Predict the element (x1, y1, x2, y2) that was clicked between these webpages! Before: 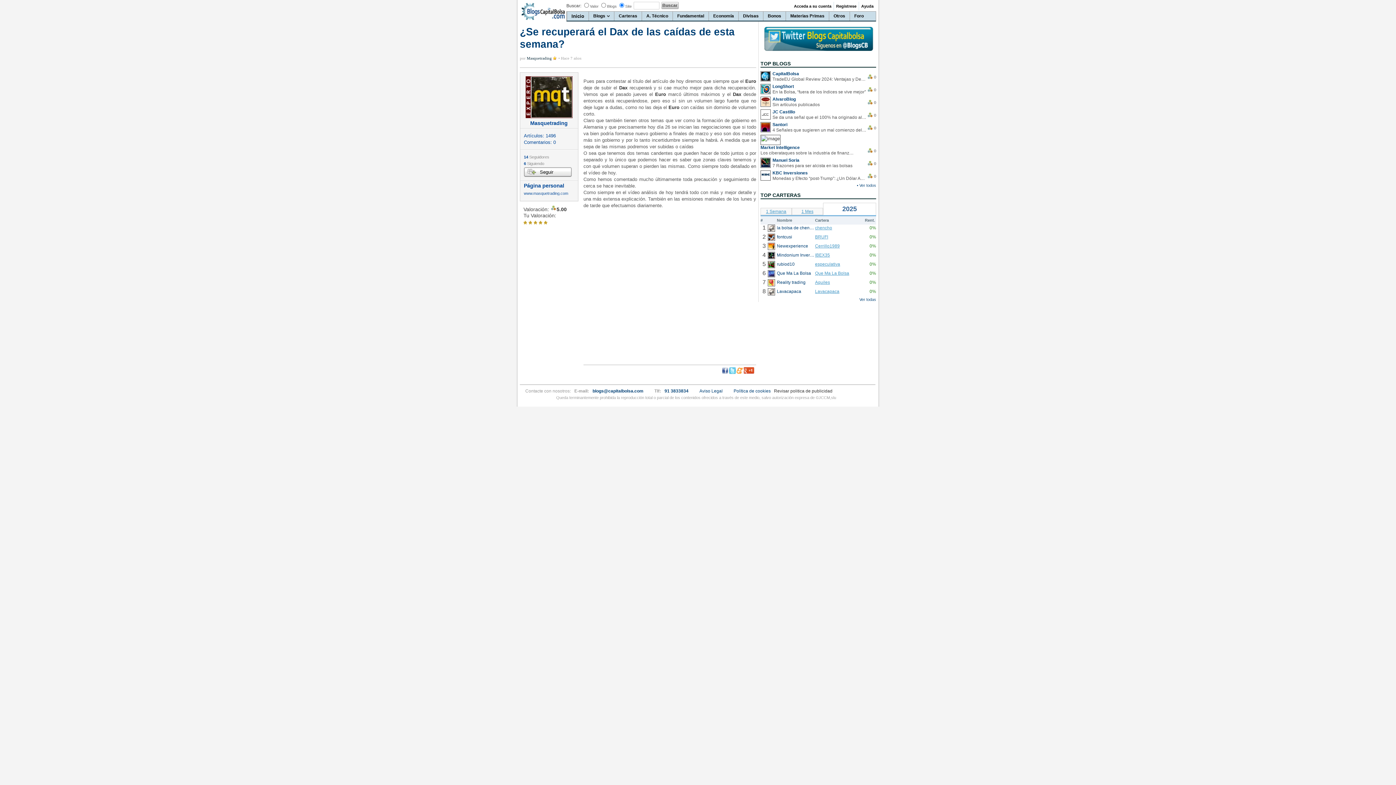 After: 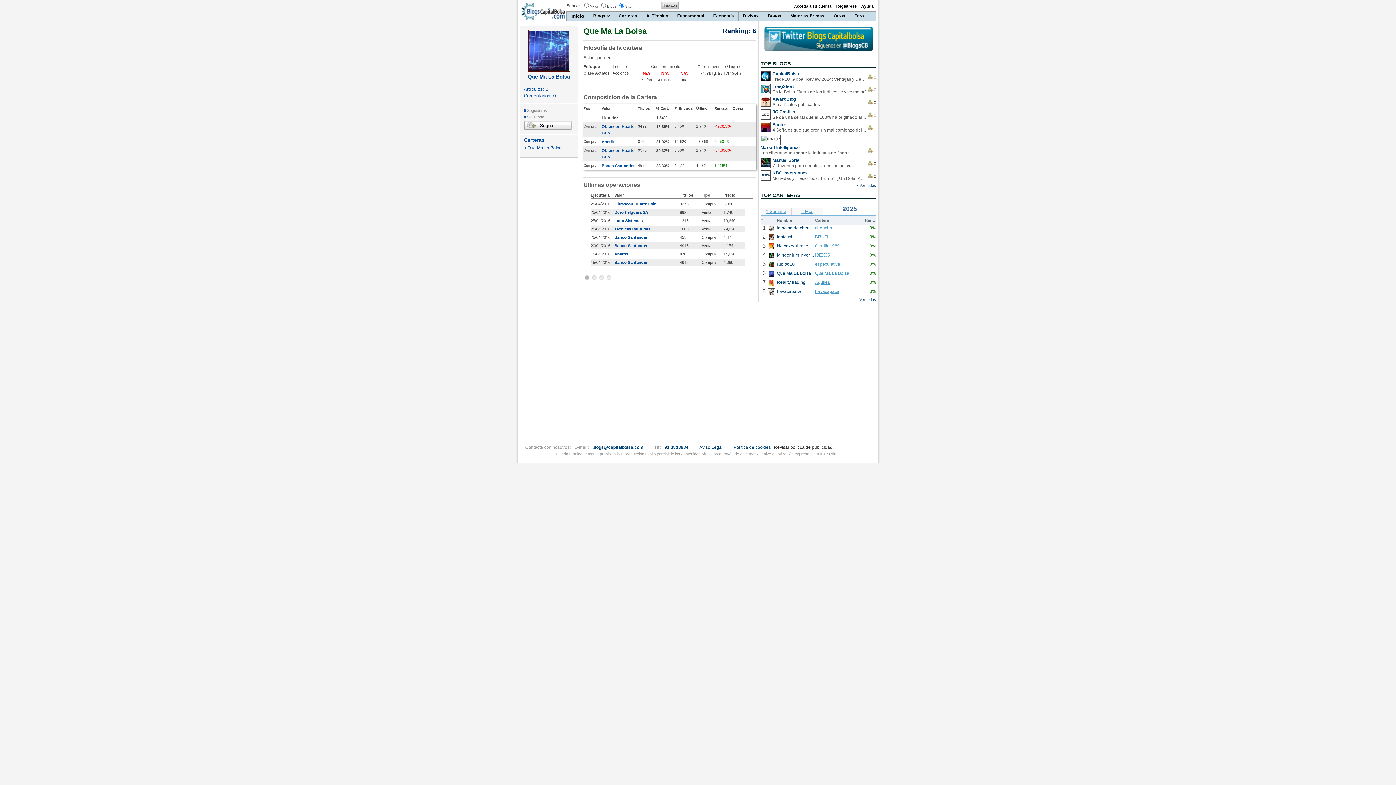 Action: label: Que Ma La Bolsa bbox: (815, 270, 857, 276)